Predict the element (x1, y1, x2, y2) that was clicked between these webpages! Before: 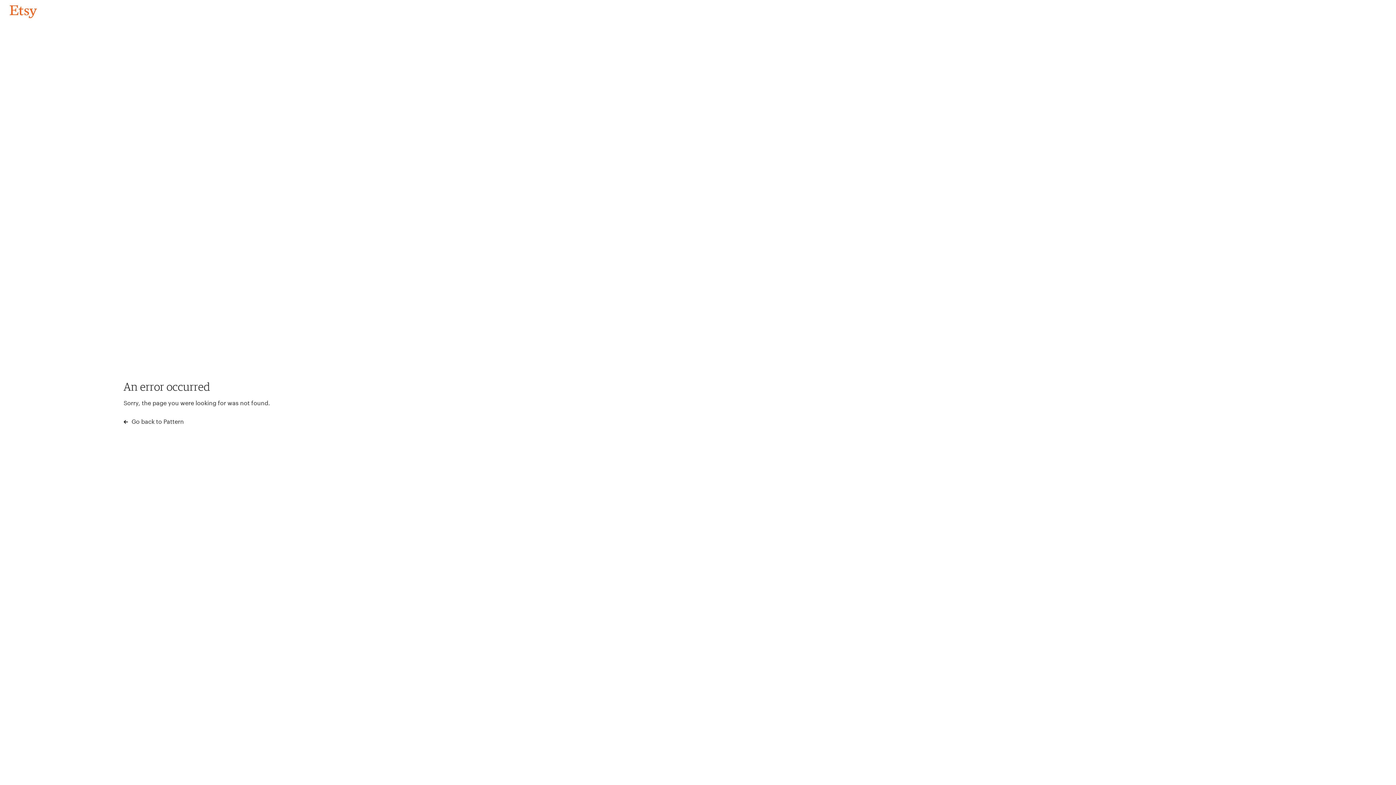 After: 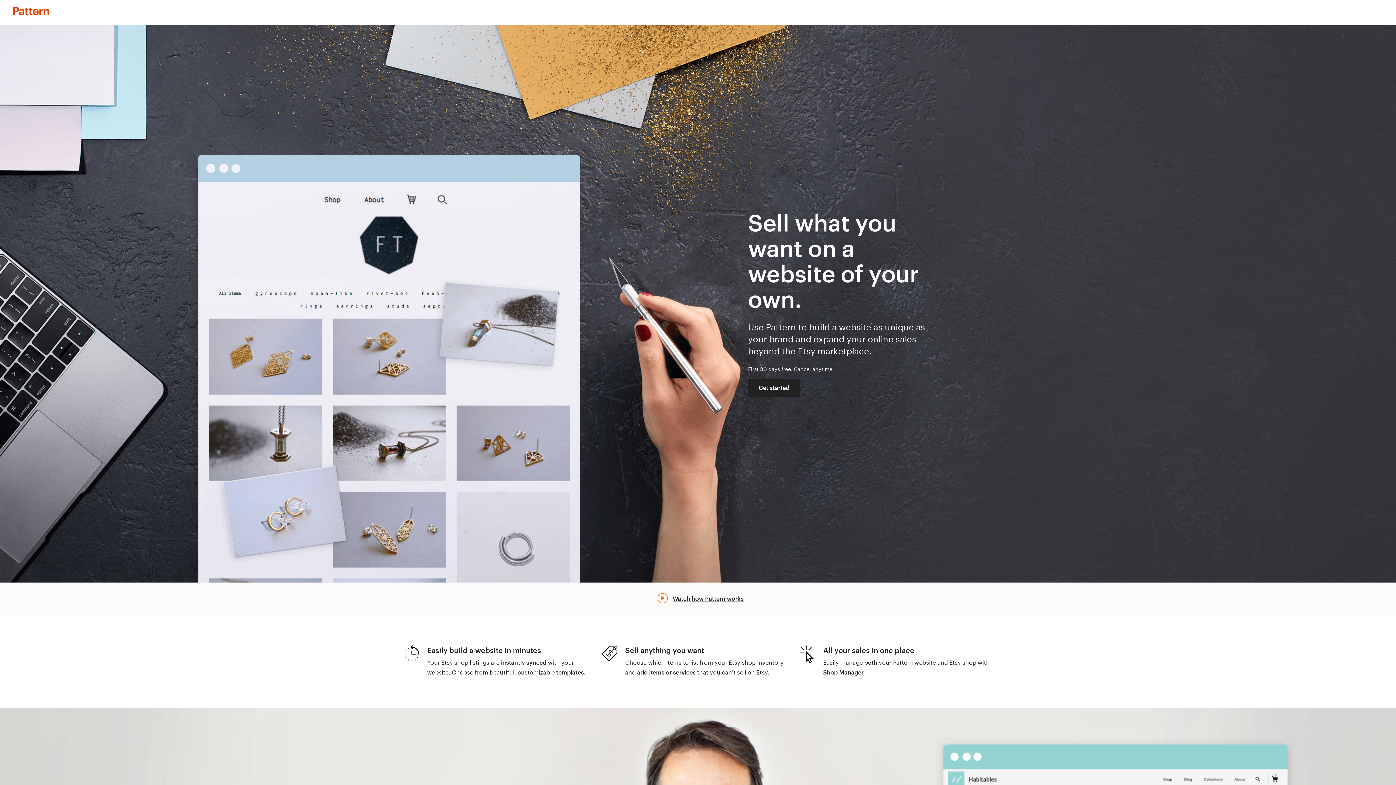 Action: bbox: (123, 417, 183, 426) label:  Go back to Pattern